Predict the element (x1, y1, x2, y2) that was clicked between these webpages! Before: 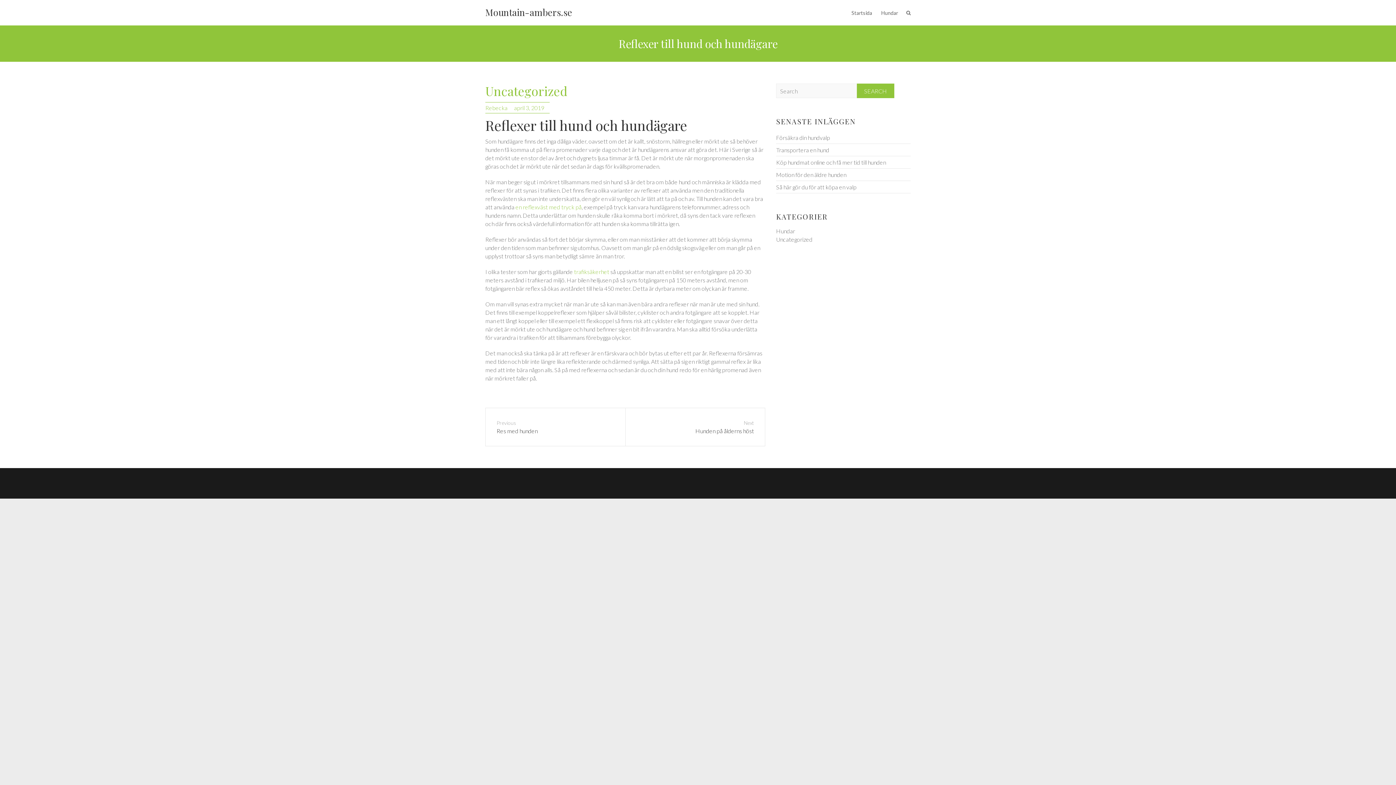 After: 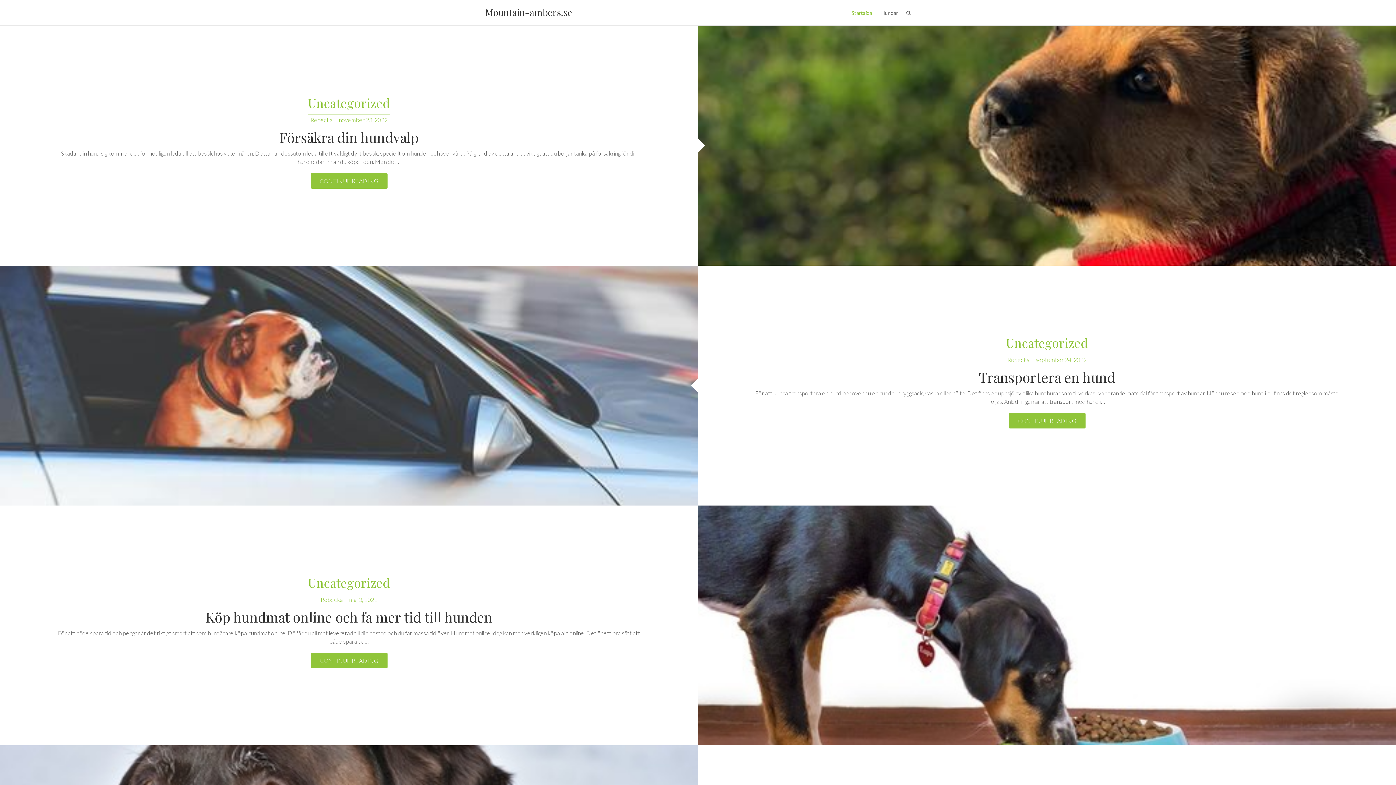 Action: label: Startsida bbox: (851, 0, 872, 25)